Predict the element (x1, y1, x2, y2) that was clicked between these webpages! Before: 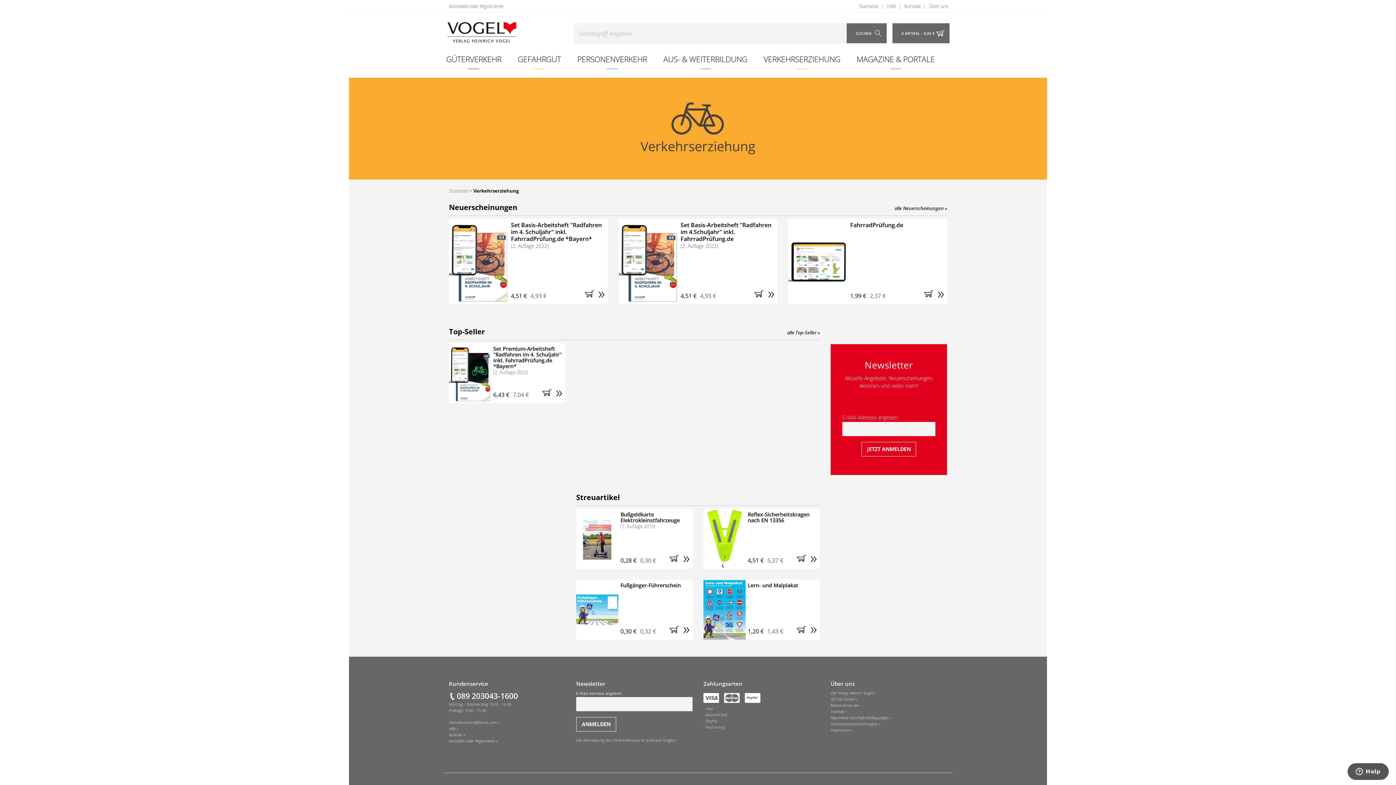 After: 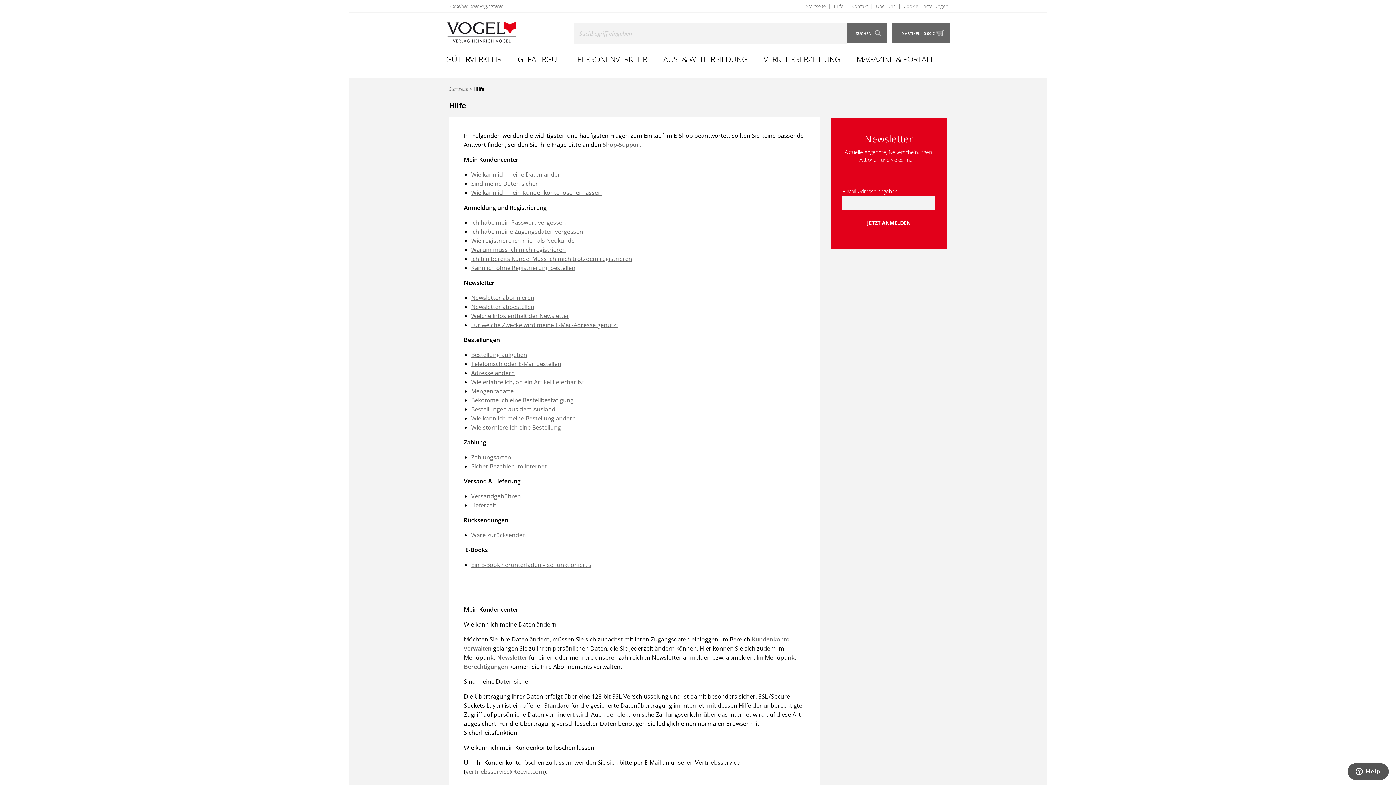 Action: label: Hilfe bbox: (882, 0, 900, 12)